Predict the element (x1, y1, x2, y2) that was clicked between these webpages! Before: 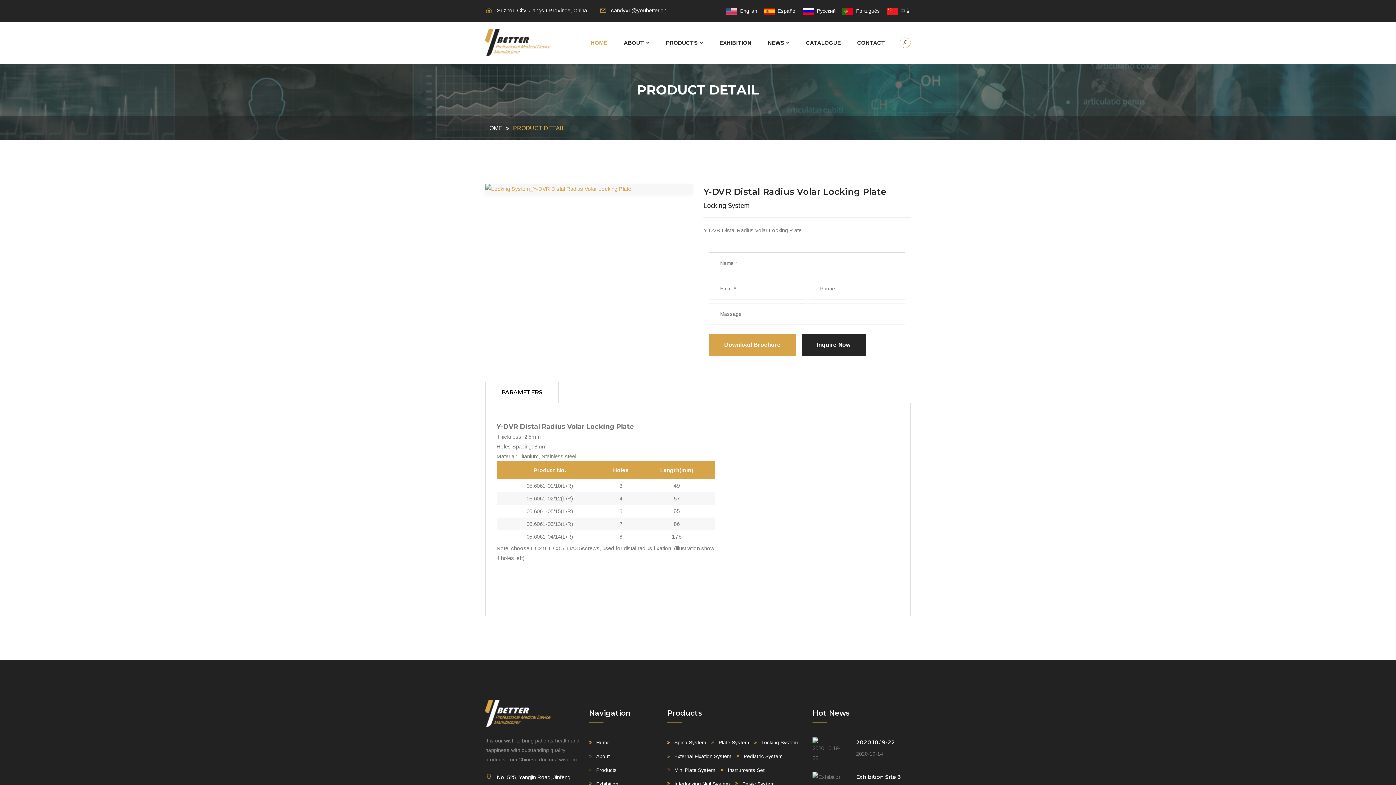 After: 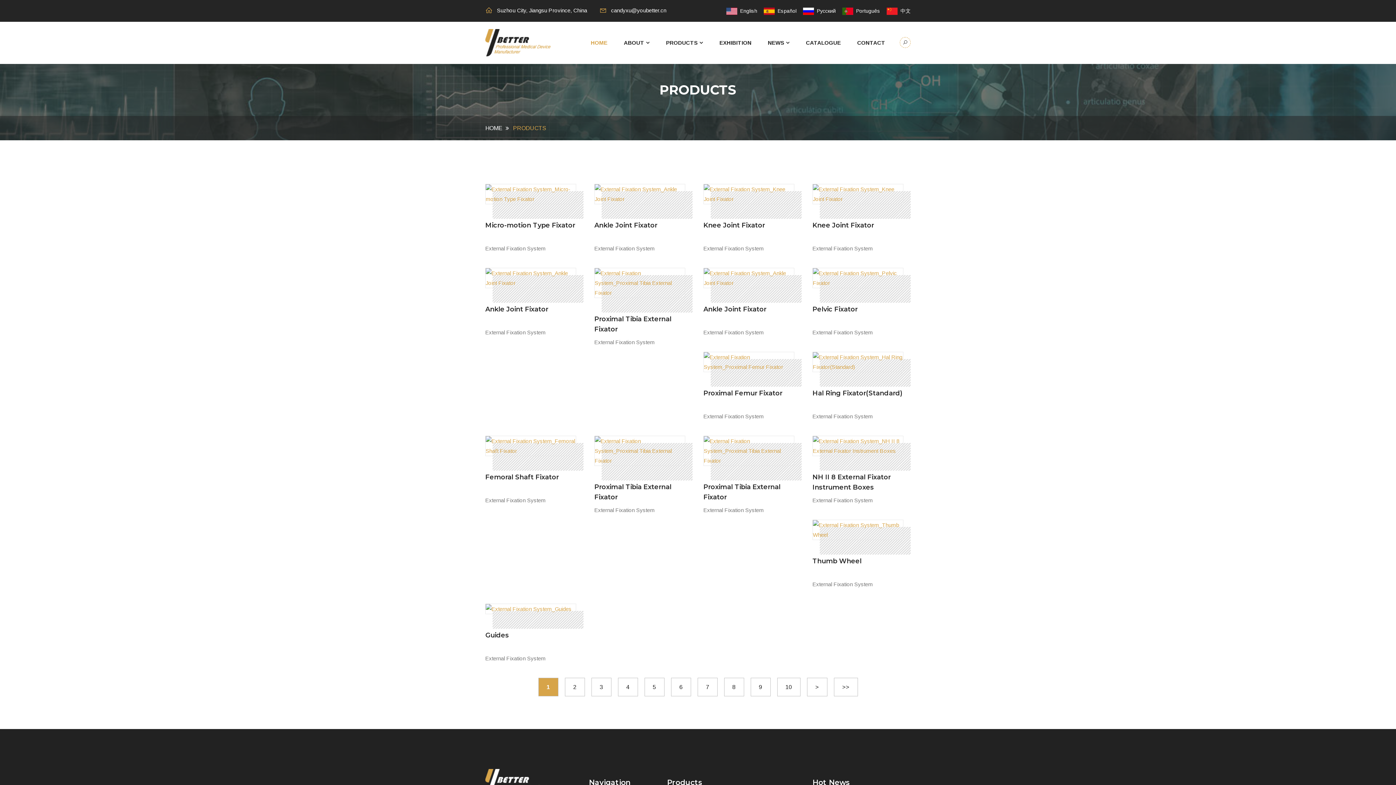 Action: label: Products bbox: (589, 767, 617, 773)